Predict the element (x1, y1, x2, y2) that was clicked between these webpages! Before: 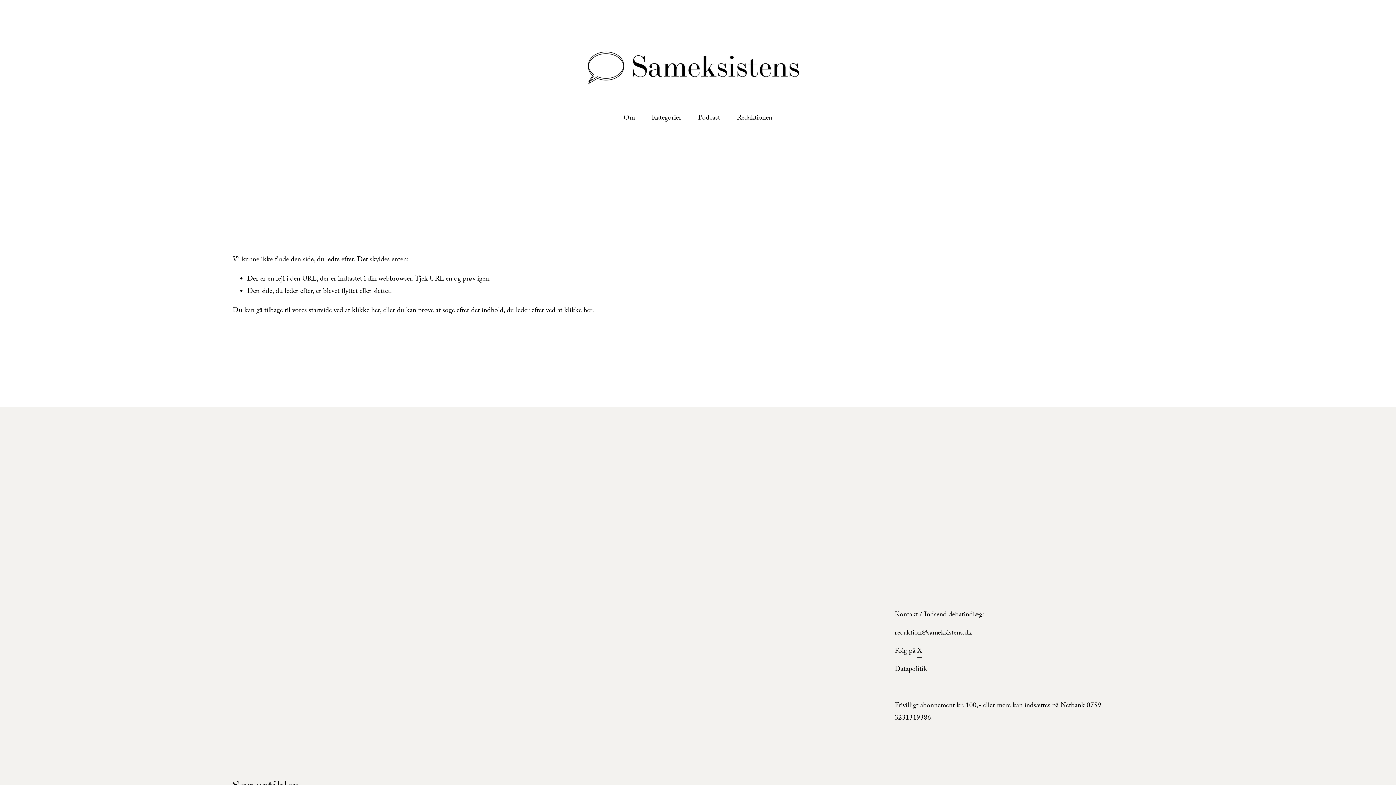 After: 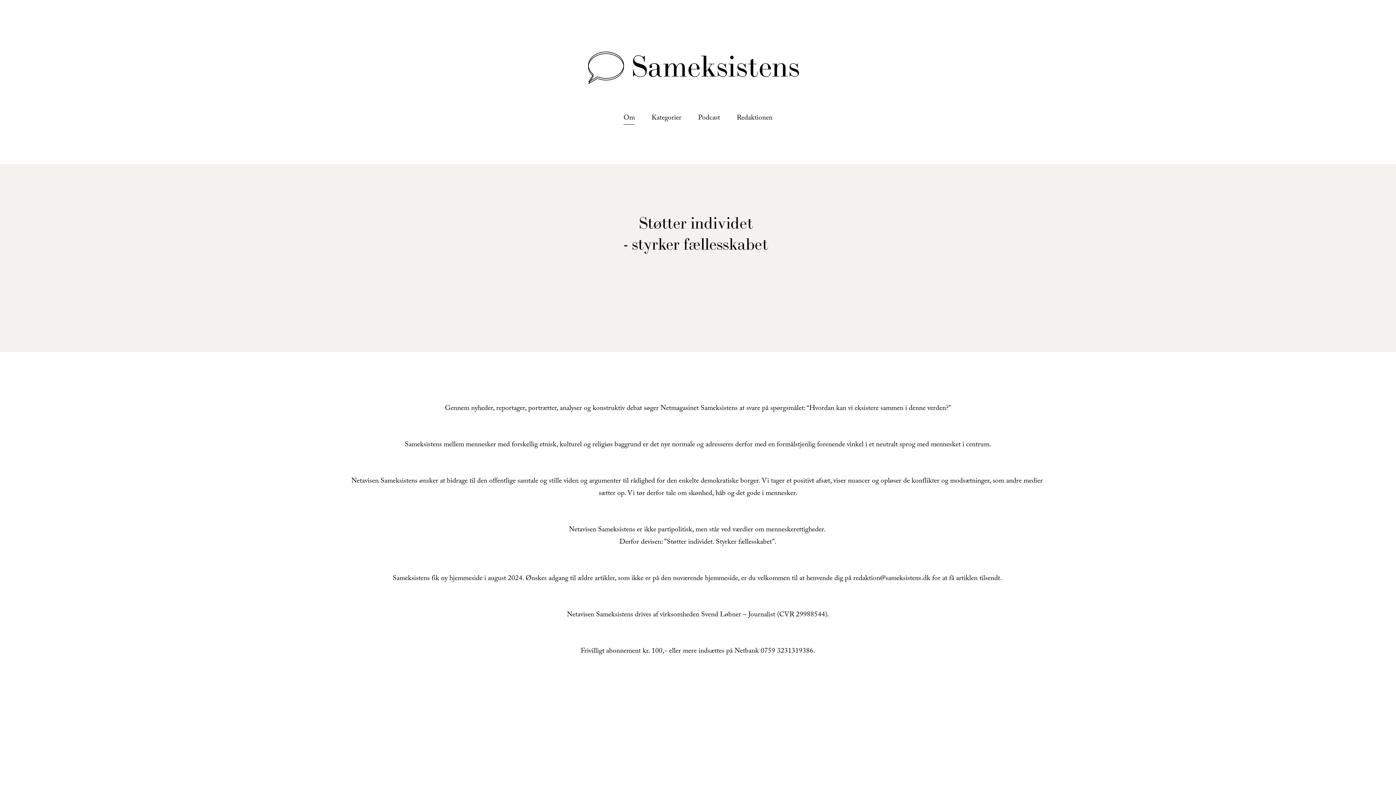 Action: label: Om bbox: (623, 111, 635, 125)